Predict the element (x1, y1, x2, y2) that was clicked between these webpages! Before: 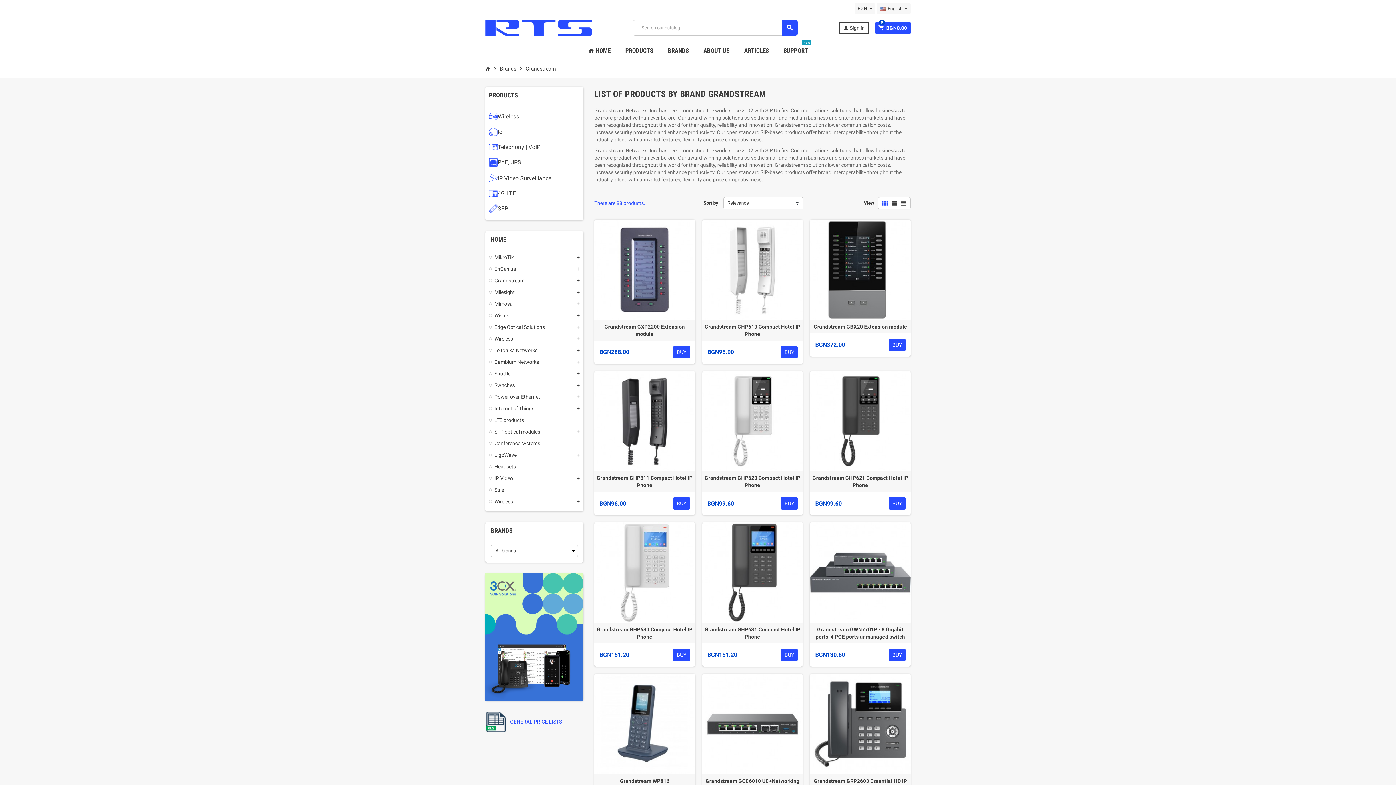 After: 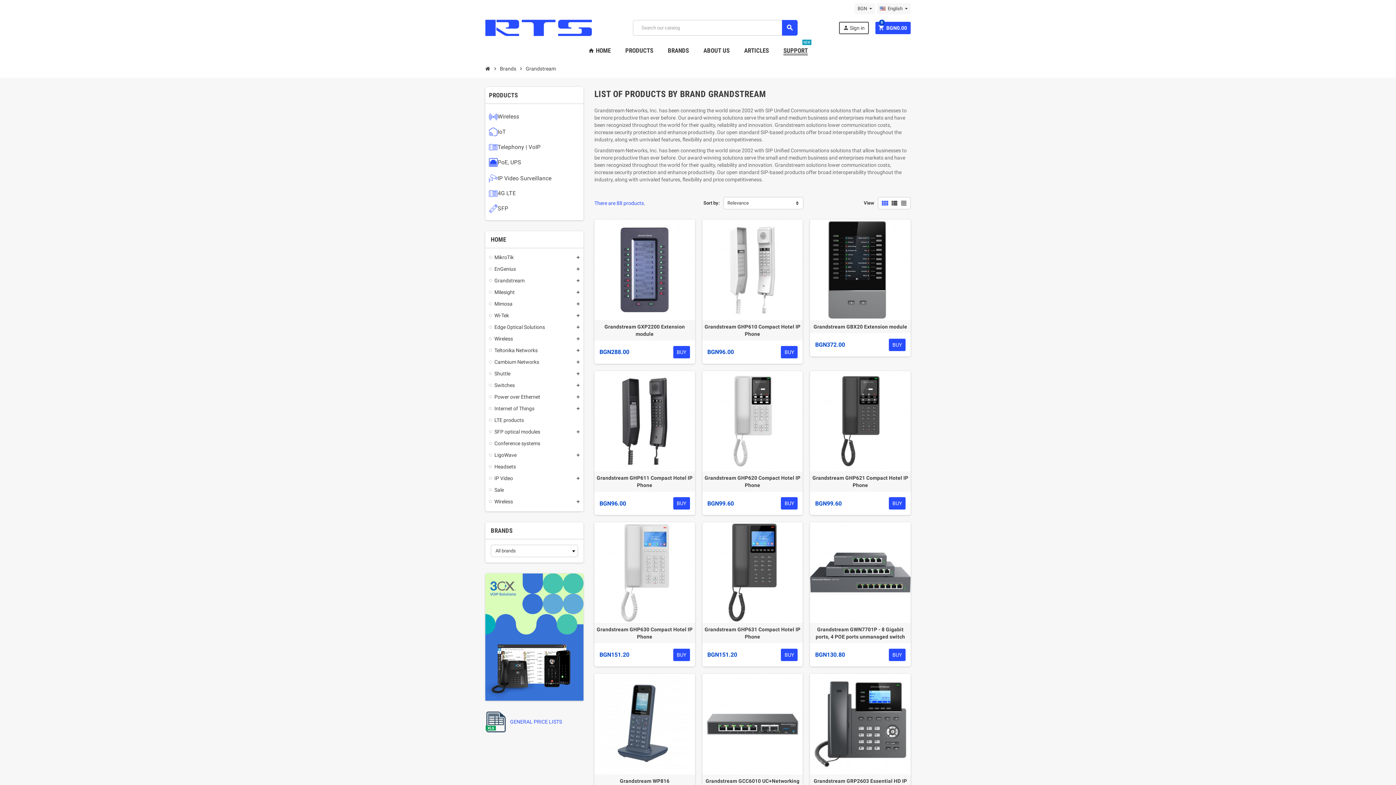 Action: label: SUPPORT
NEW bbox: (778, 41, 813, 59)